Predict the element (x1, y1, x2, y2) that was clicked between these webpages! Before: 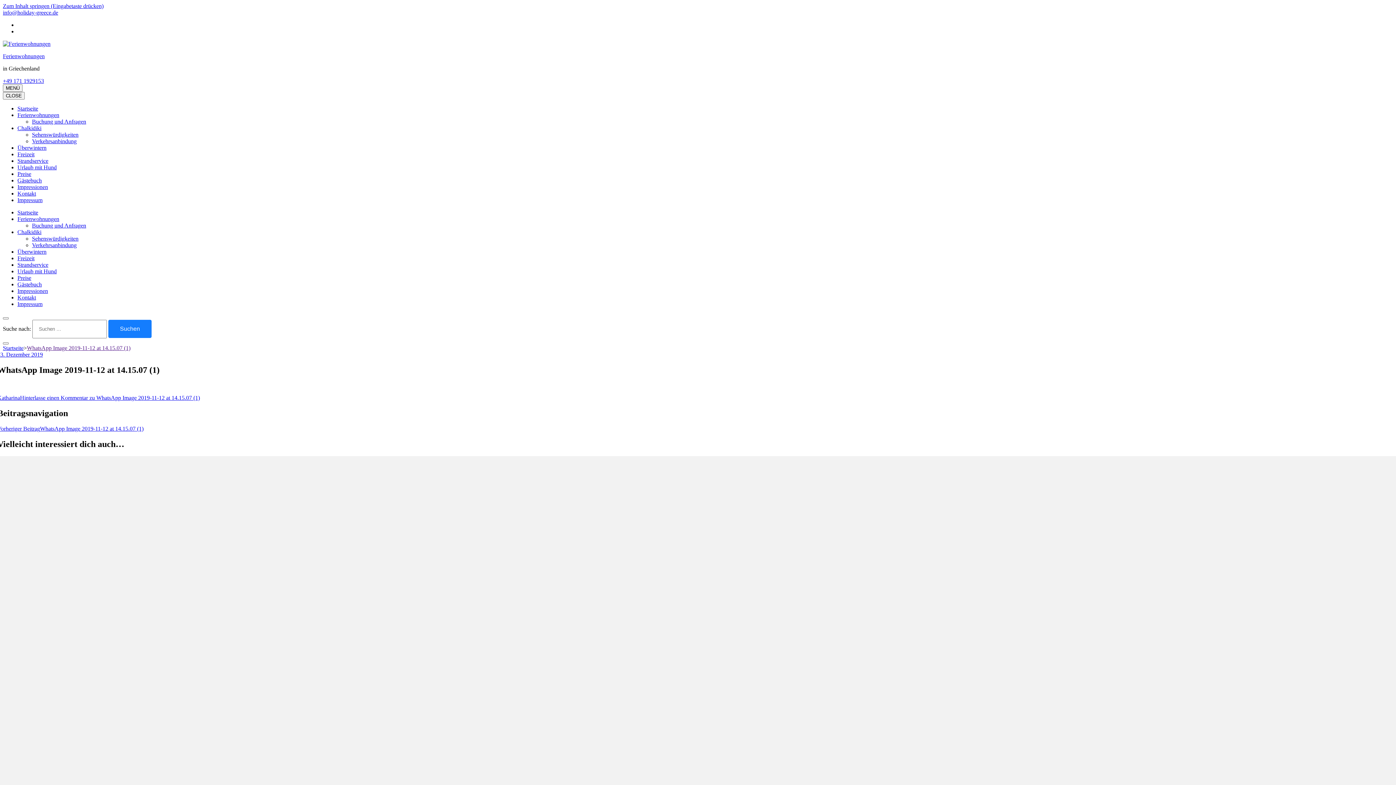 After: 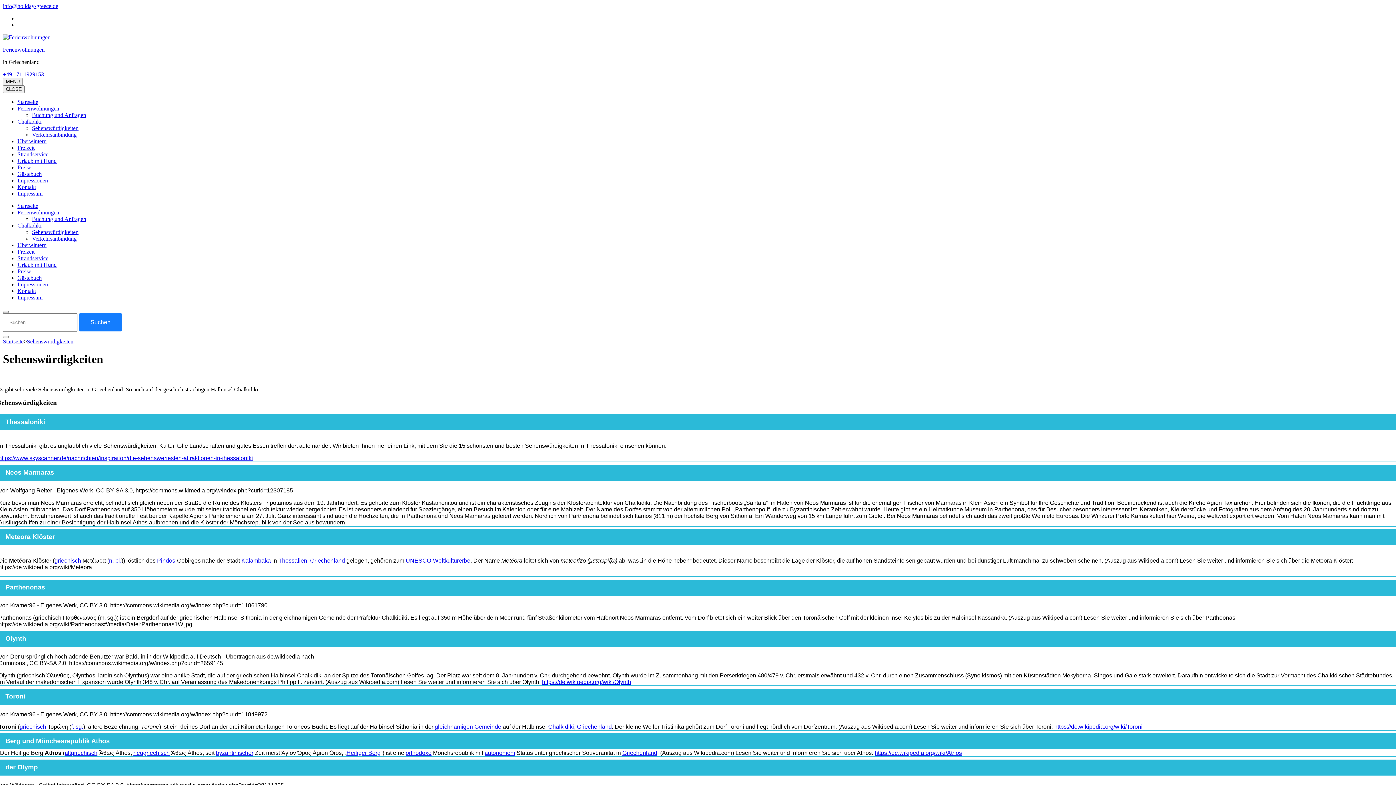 Action: label: Sehenswürdigkeiten bbox: (32, 131, 78, 137)